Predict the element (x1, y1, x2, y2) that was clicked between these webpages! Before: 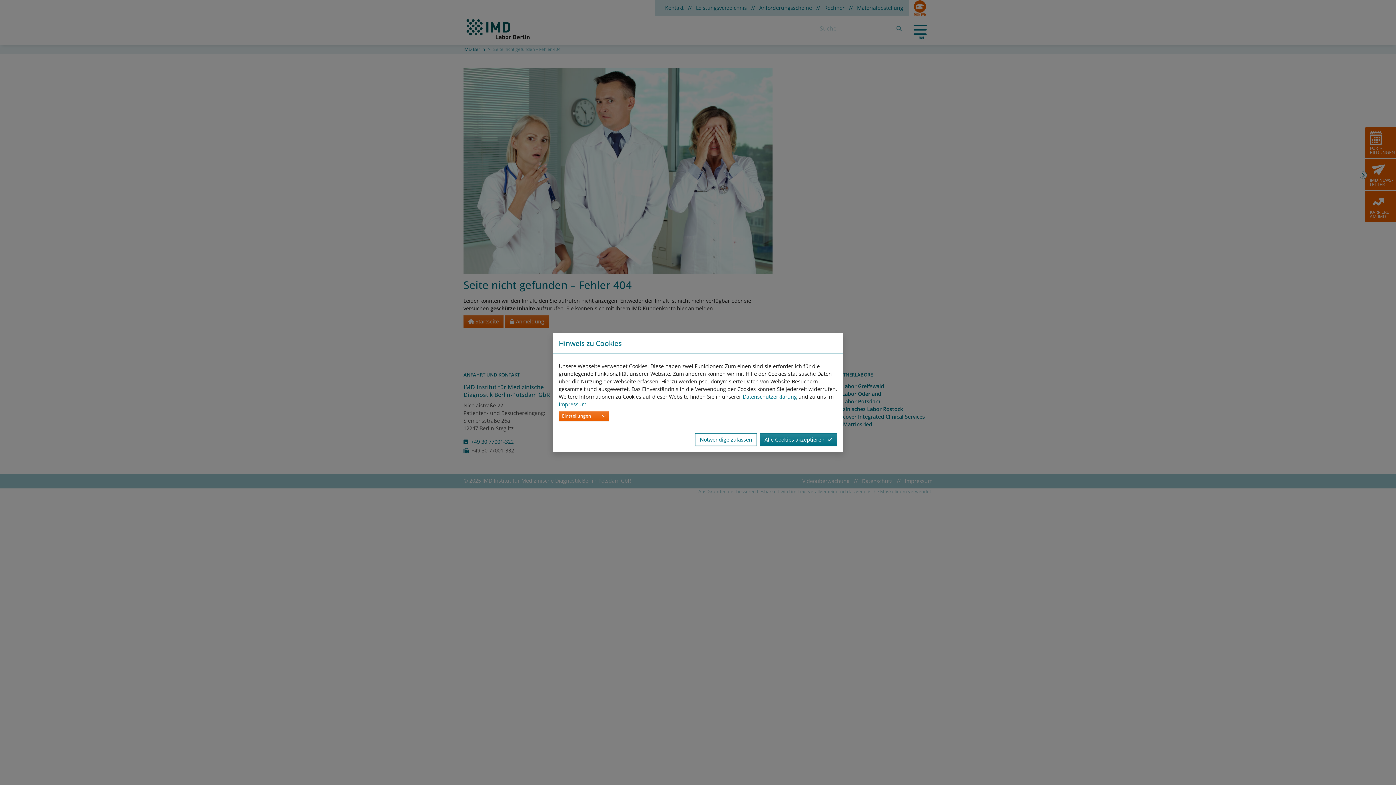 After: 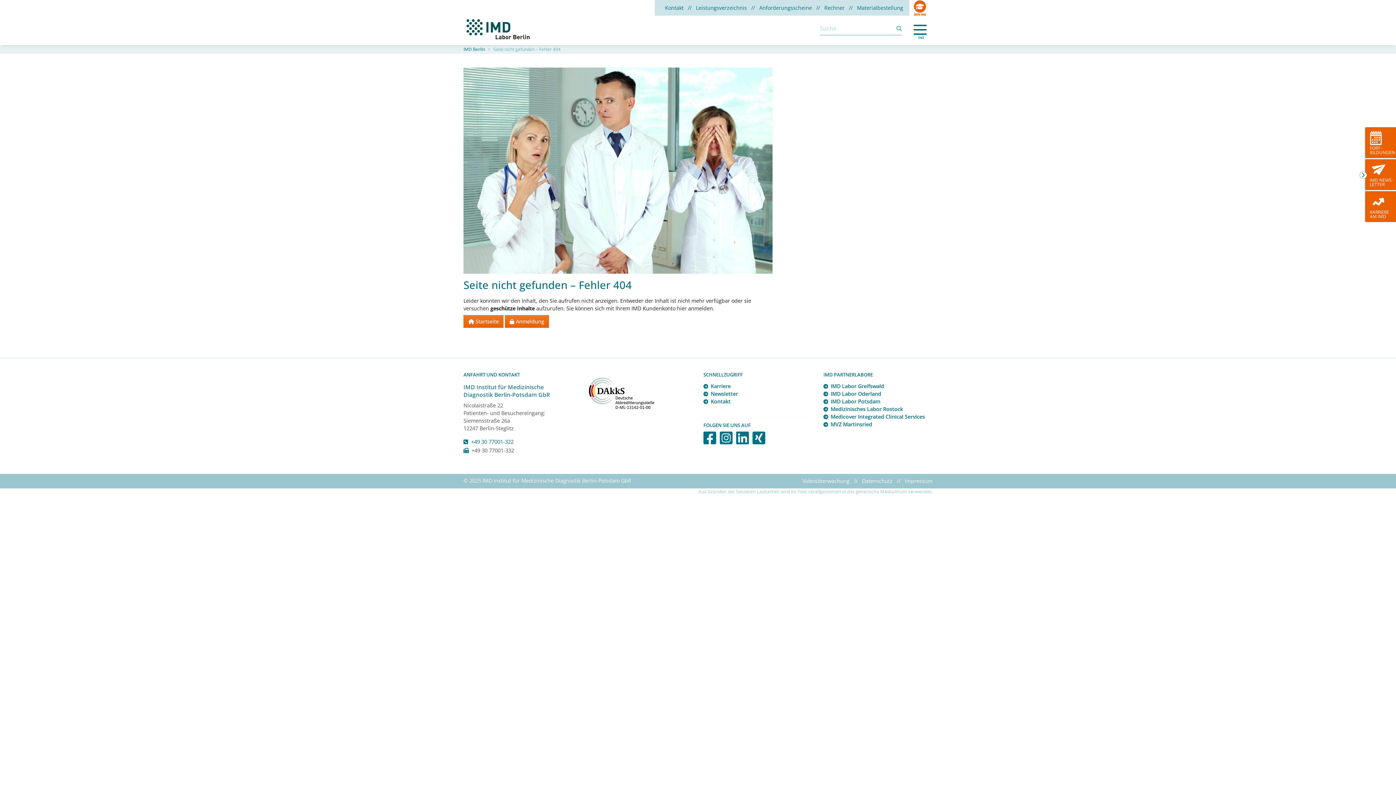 Action: bbox: (760, 433, 837, 446) label: Alle Cookies akzeptieren  